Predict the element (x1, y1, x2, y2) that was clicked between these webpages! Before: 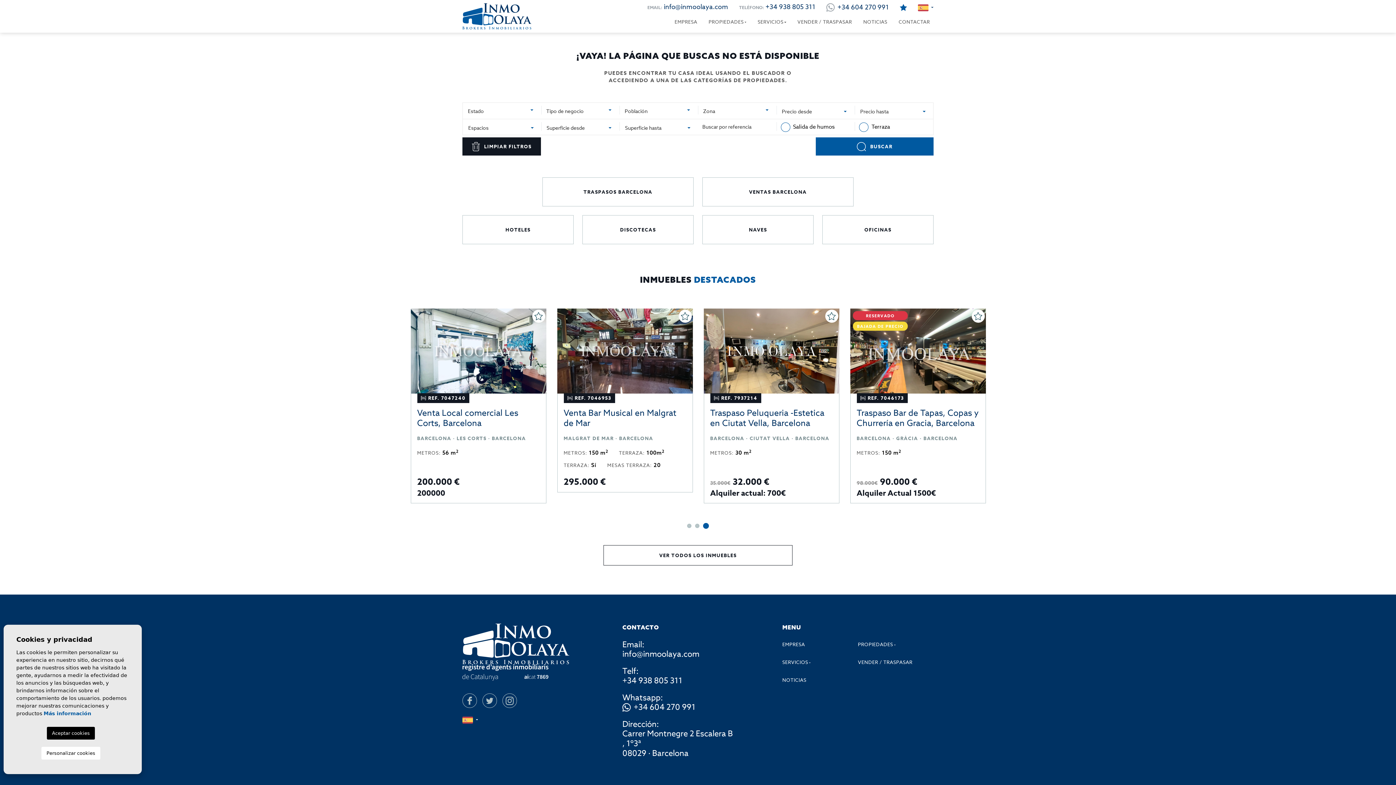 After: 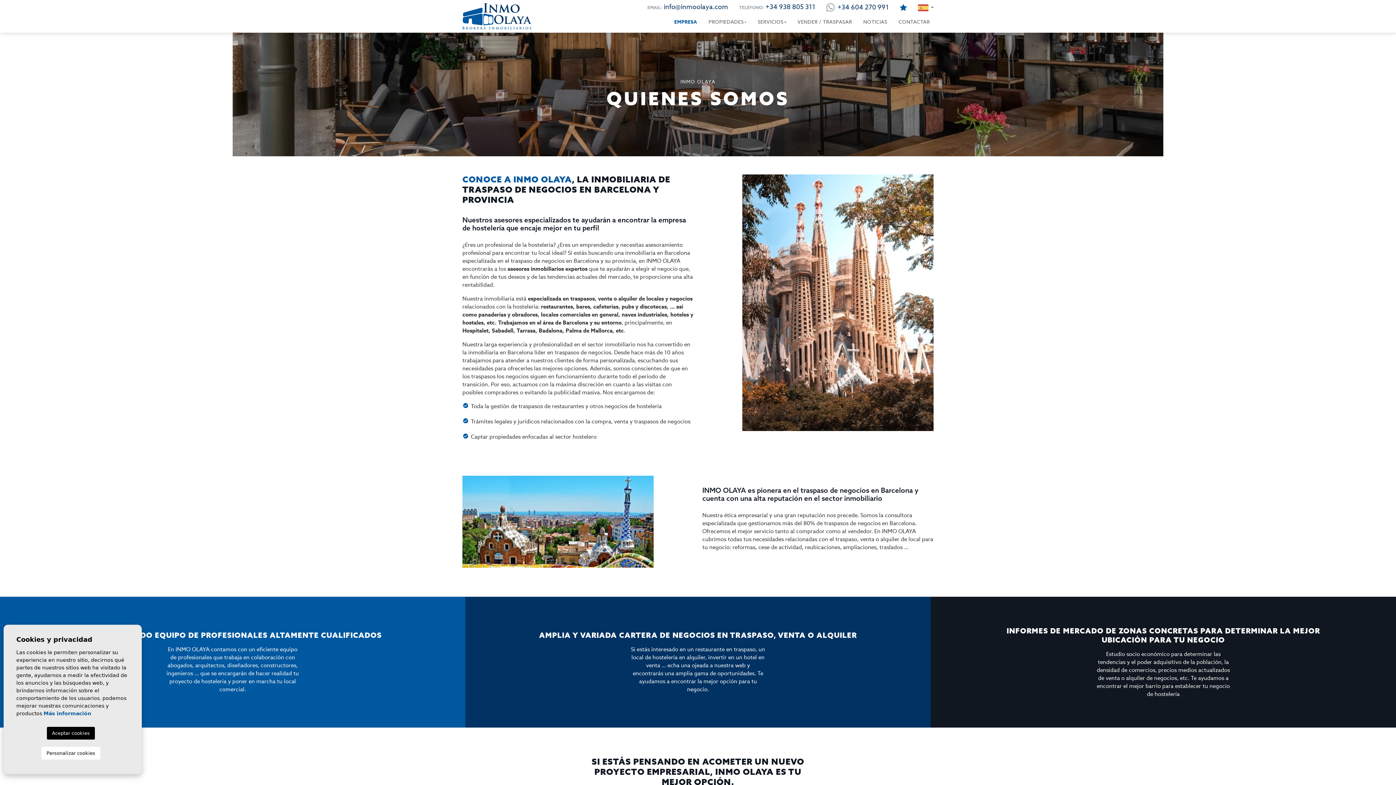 Action: bbox: (674, 18, 697, 25) label: EMPRESA